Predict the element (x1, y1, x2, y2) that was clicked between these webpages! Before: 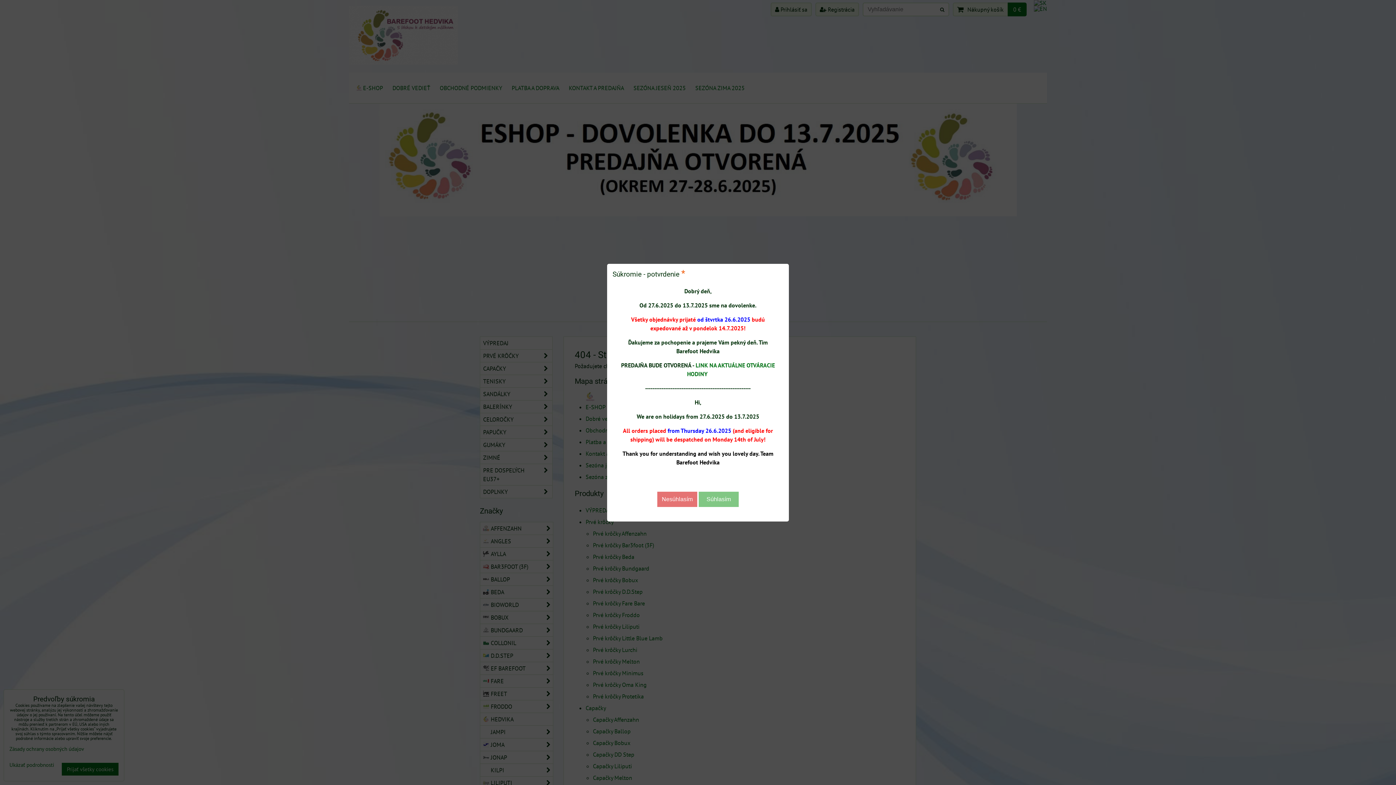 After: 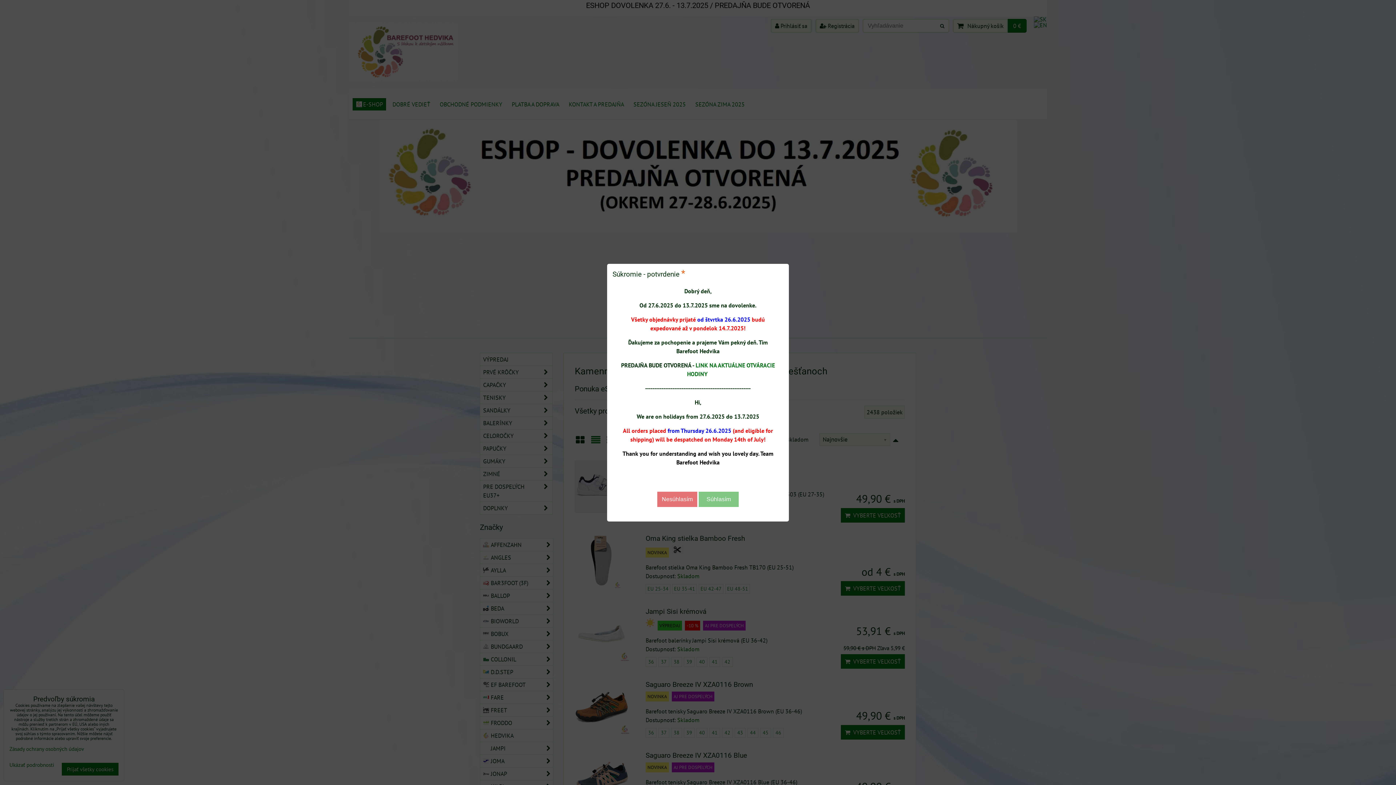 Action: bbox: (657, 491, 697, 507) label: Nesúhlasím